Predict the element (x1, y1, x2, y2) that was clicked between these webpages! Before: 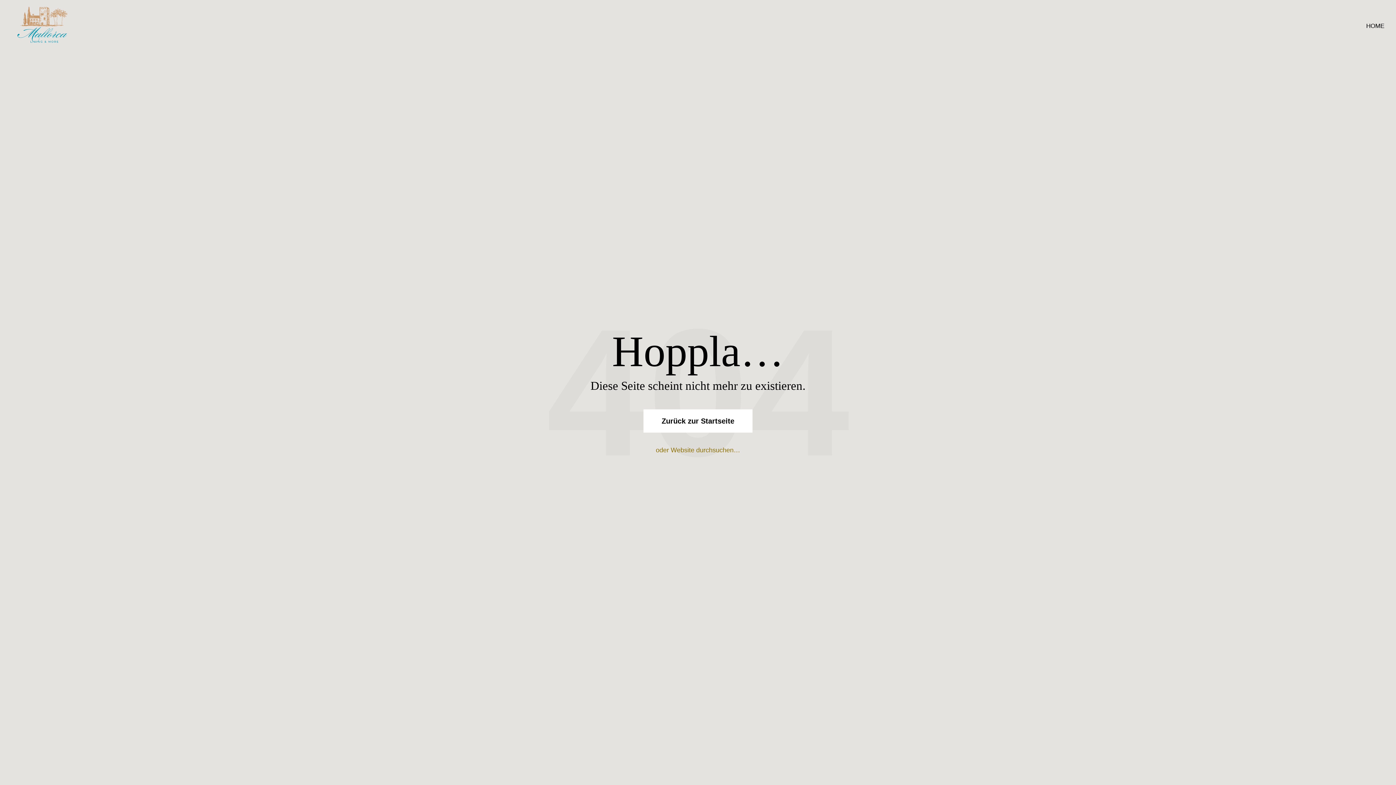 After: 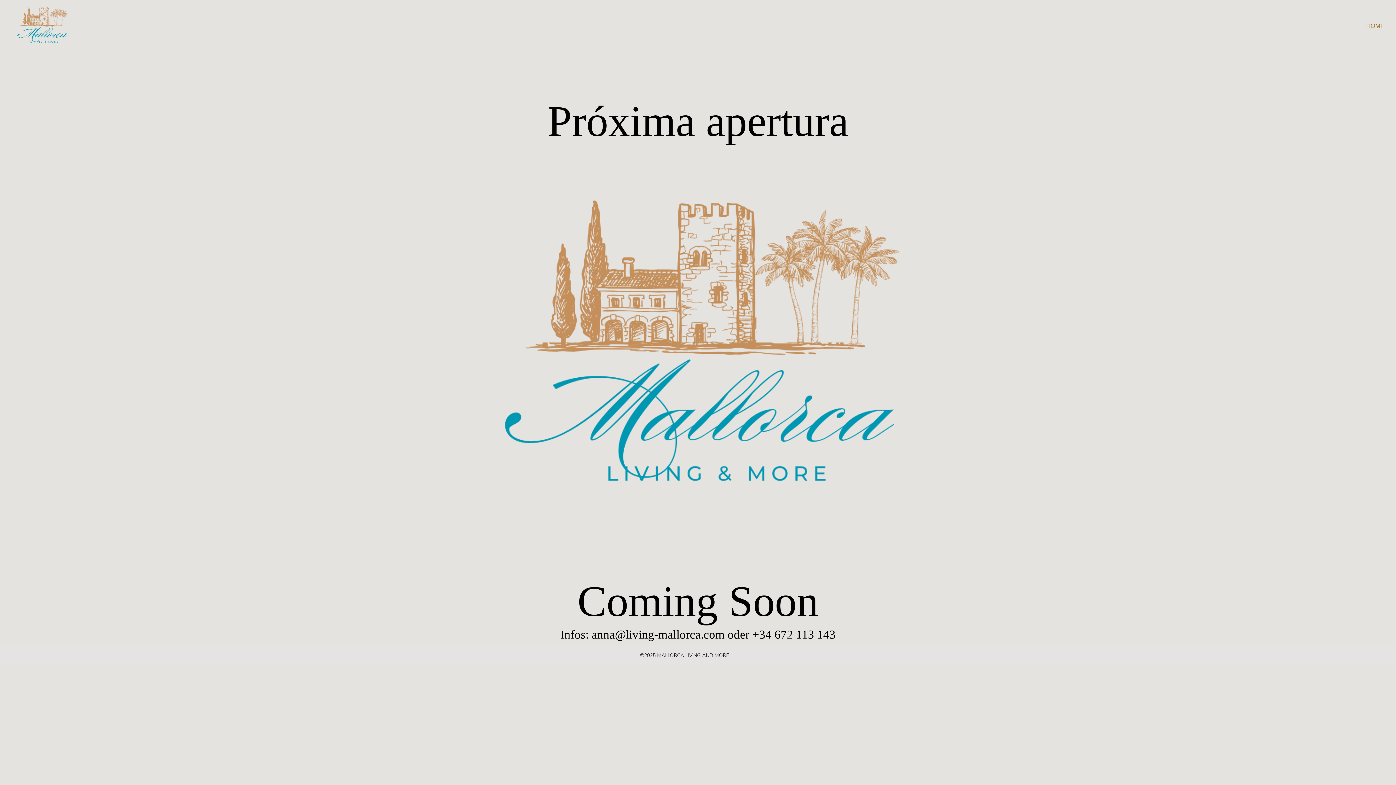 Action: label: Zurück zur Startseite bbox: (643, 409, 752, 432)